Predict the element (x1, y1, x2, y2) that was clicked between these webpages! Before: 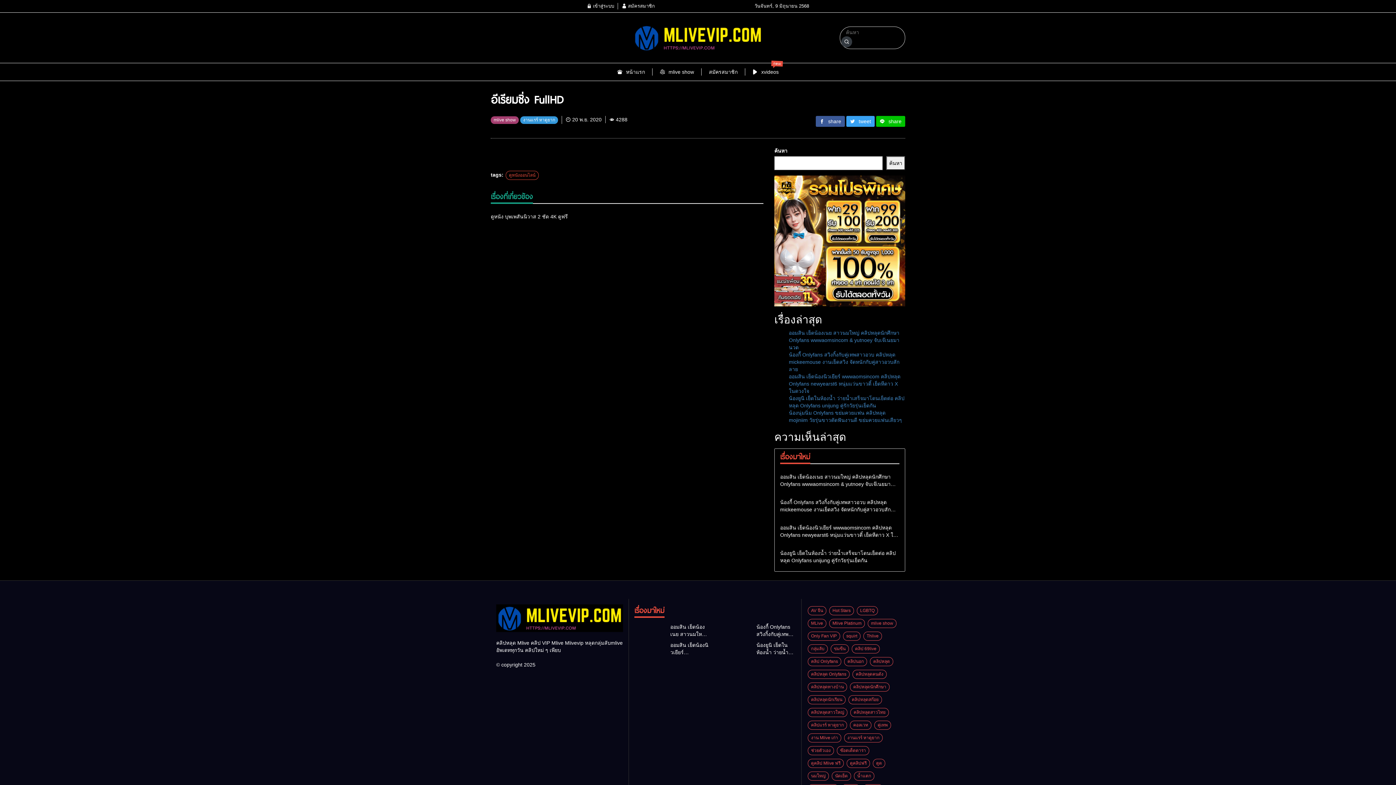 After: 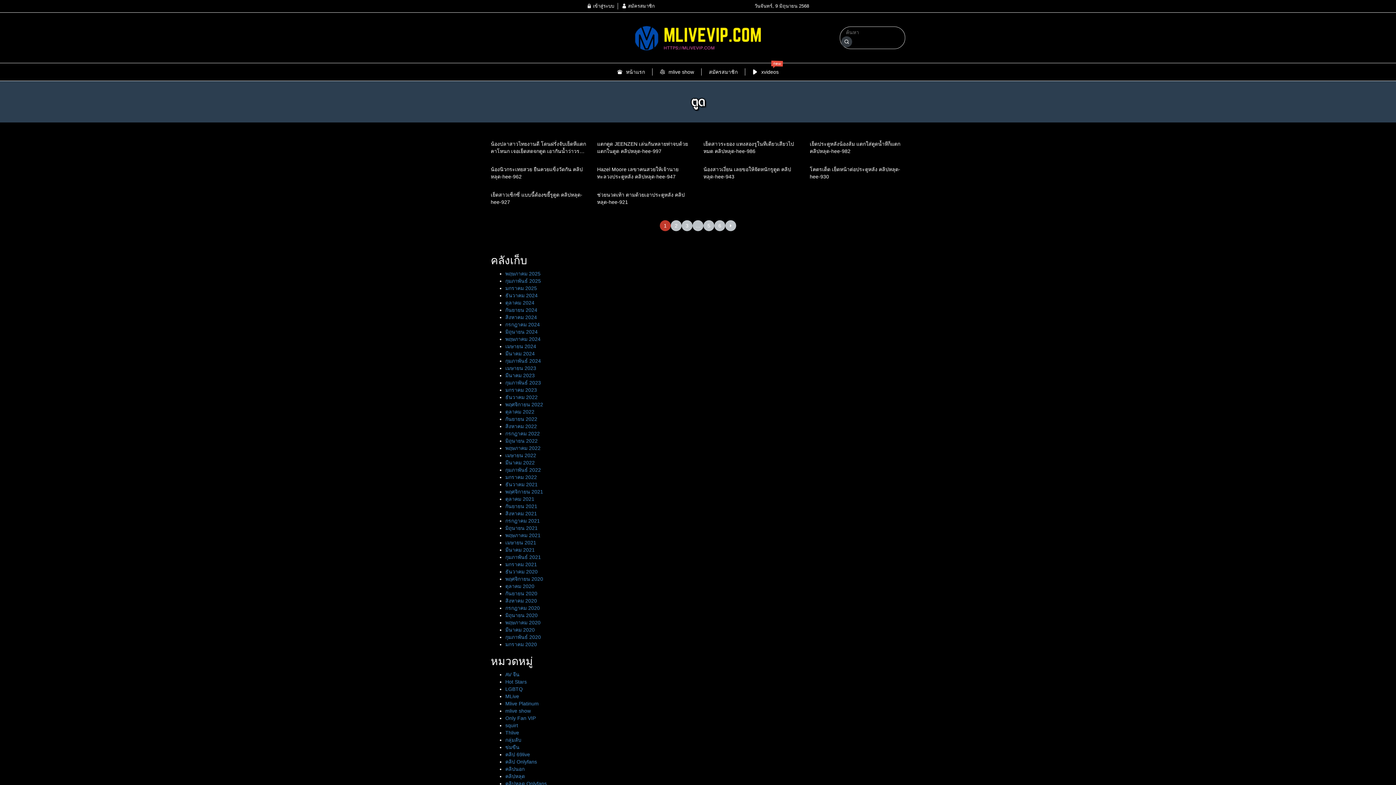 Action: bbox: (872, 760, 886, 766) label: ตูด 